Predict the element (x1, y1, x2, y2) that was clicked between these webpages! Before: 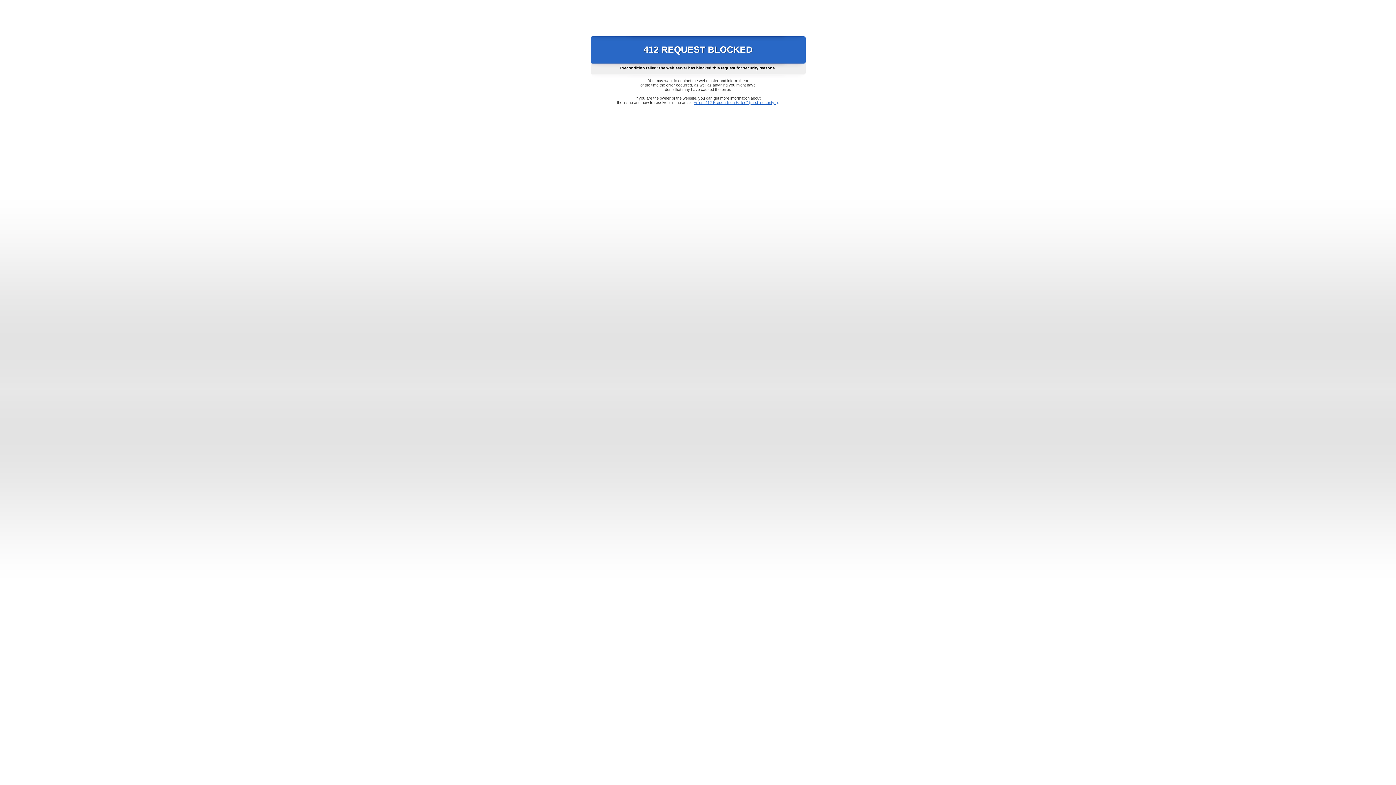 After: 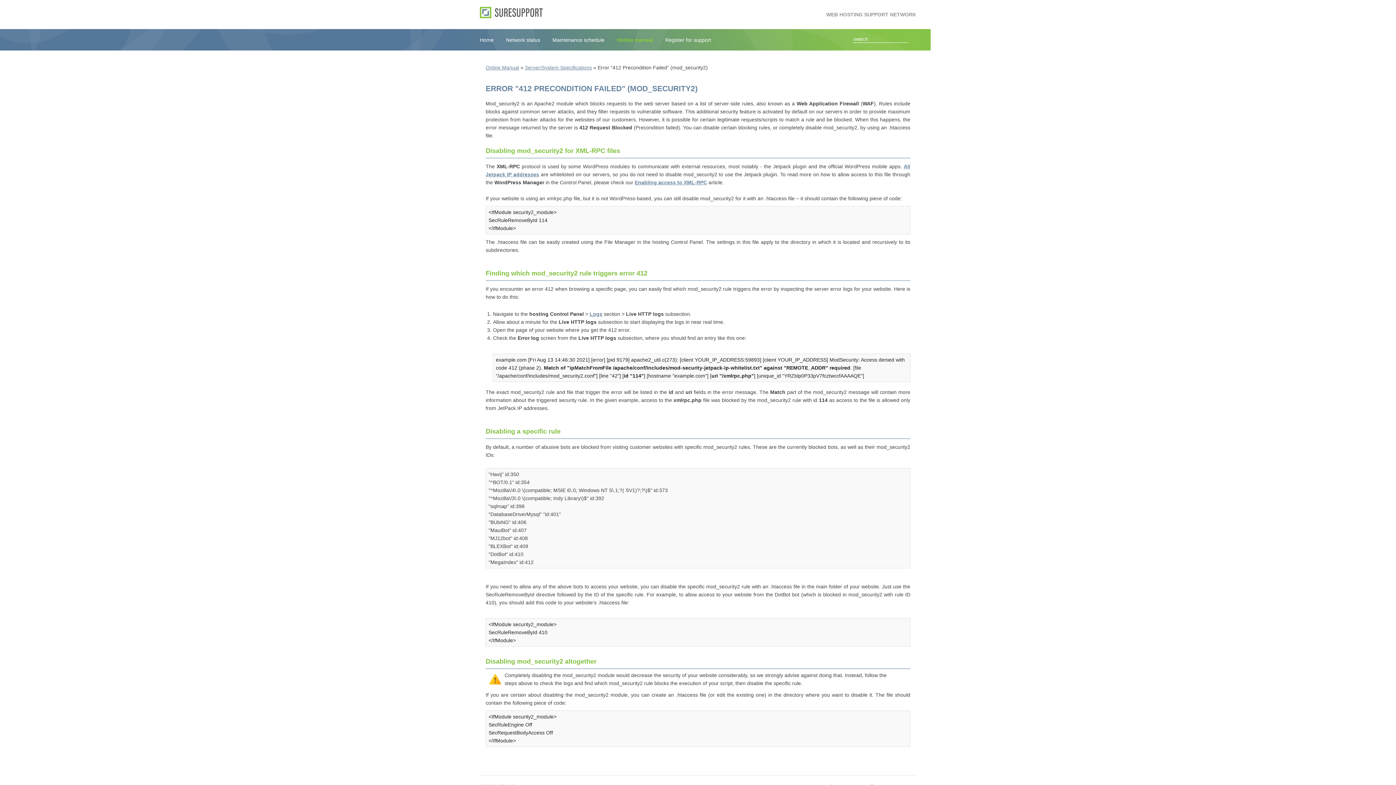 Action: label: Error "412 Precondition Failed" (mod_security2) bbox: (693, 100, 778, 104)